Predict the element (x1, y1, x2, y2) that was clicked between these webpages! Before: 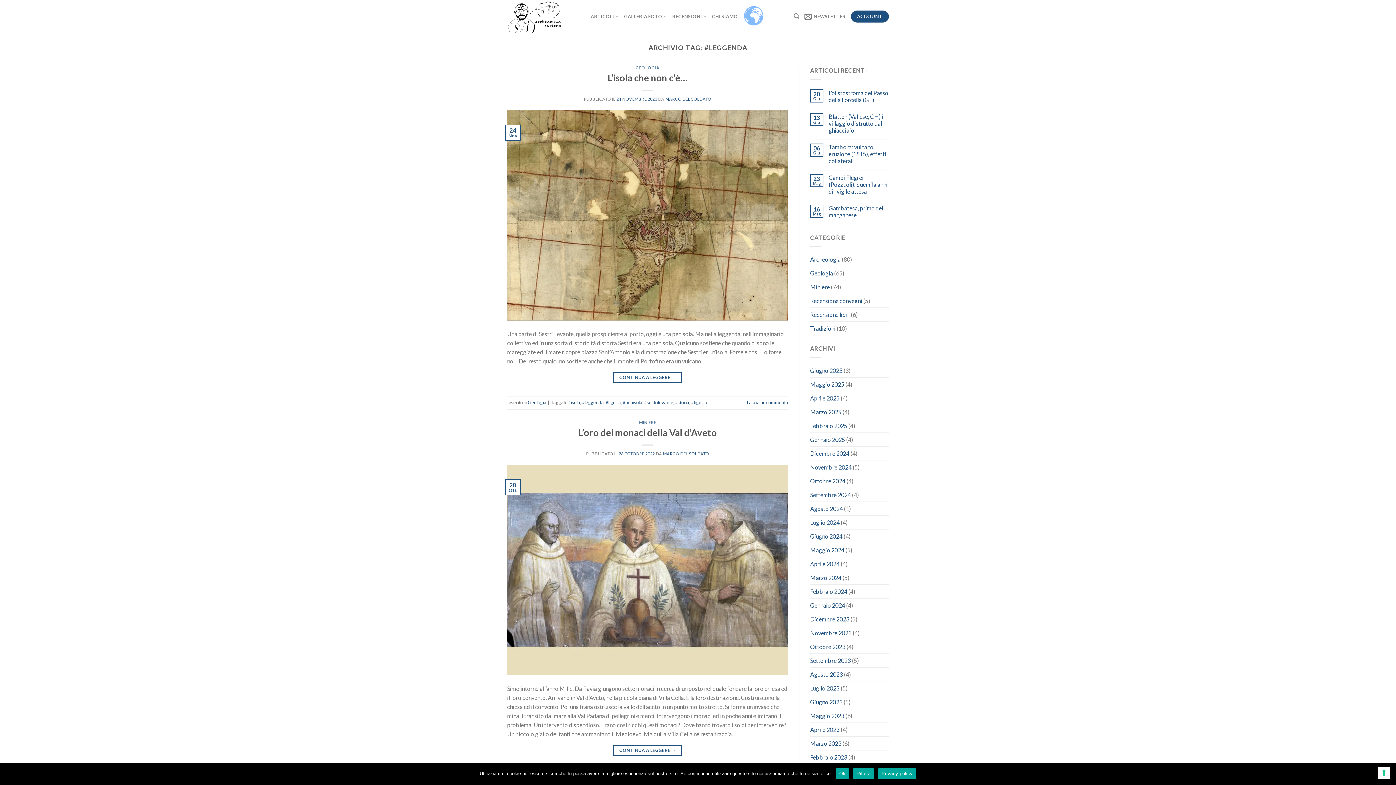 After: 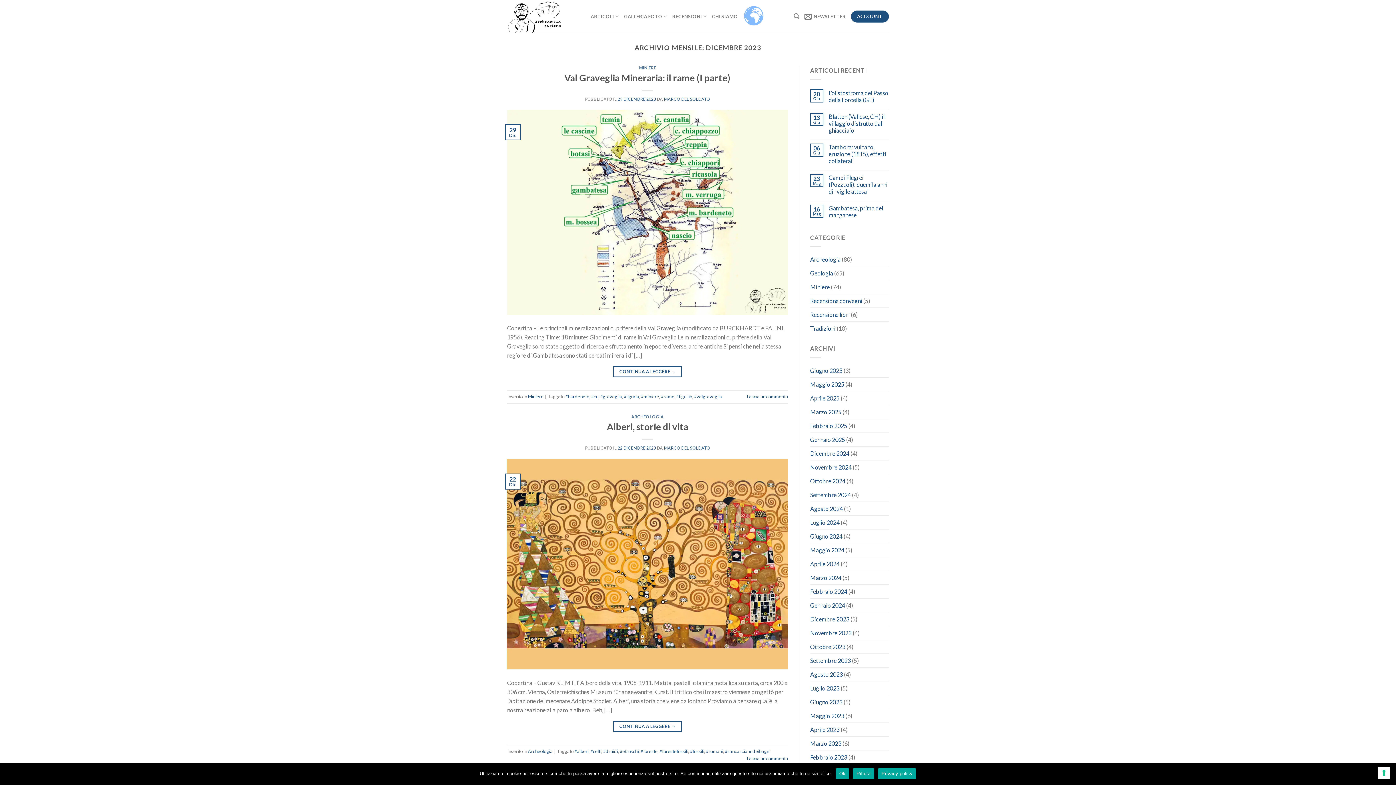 Action: label: Dicembre 2023 bbox: (810, 612, 849, 626)